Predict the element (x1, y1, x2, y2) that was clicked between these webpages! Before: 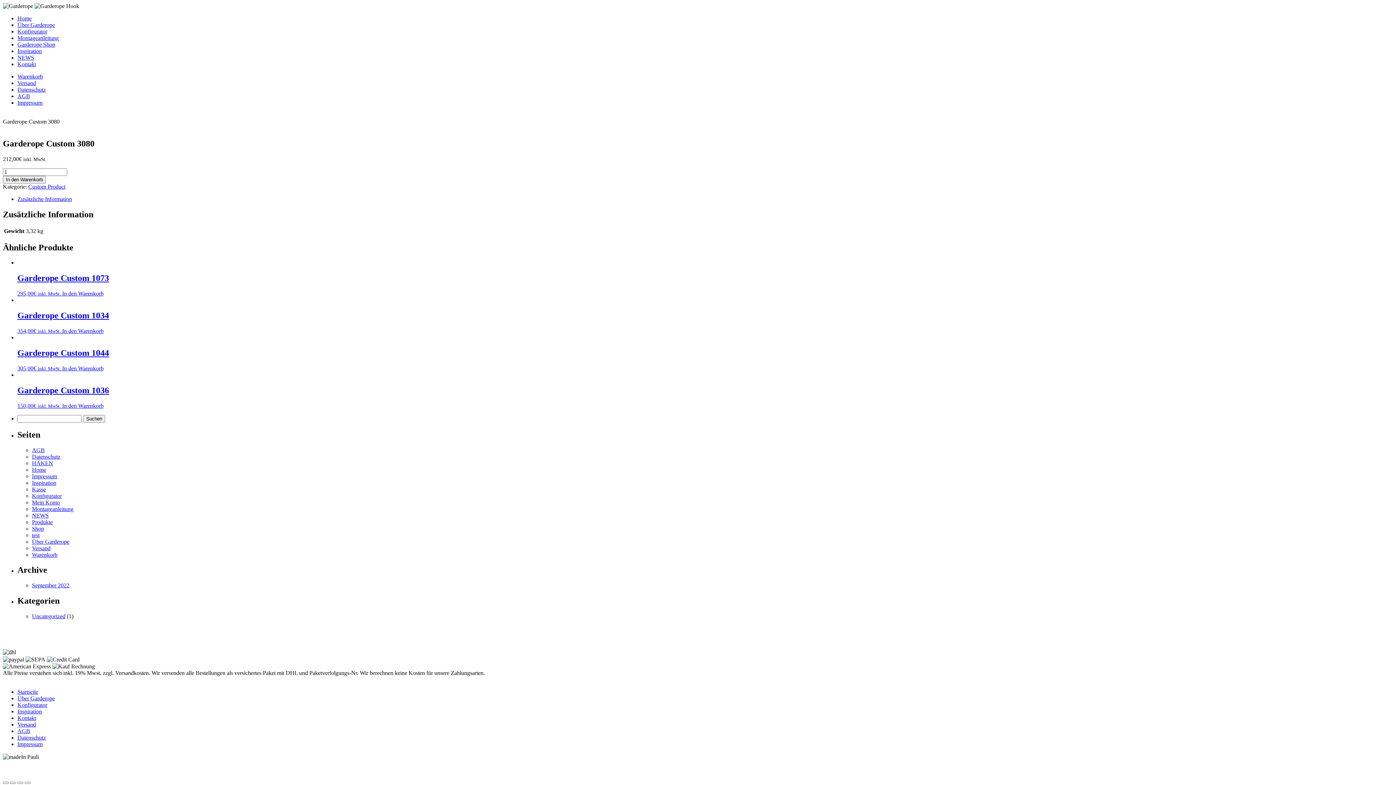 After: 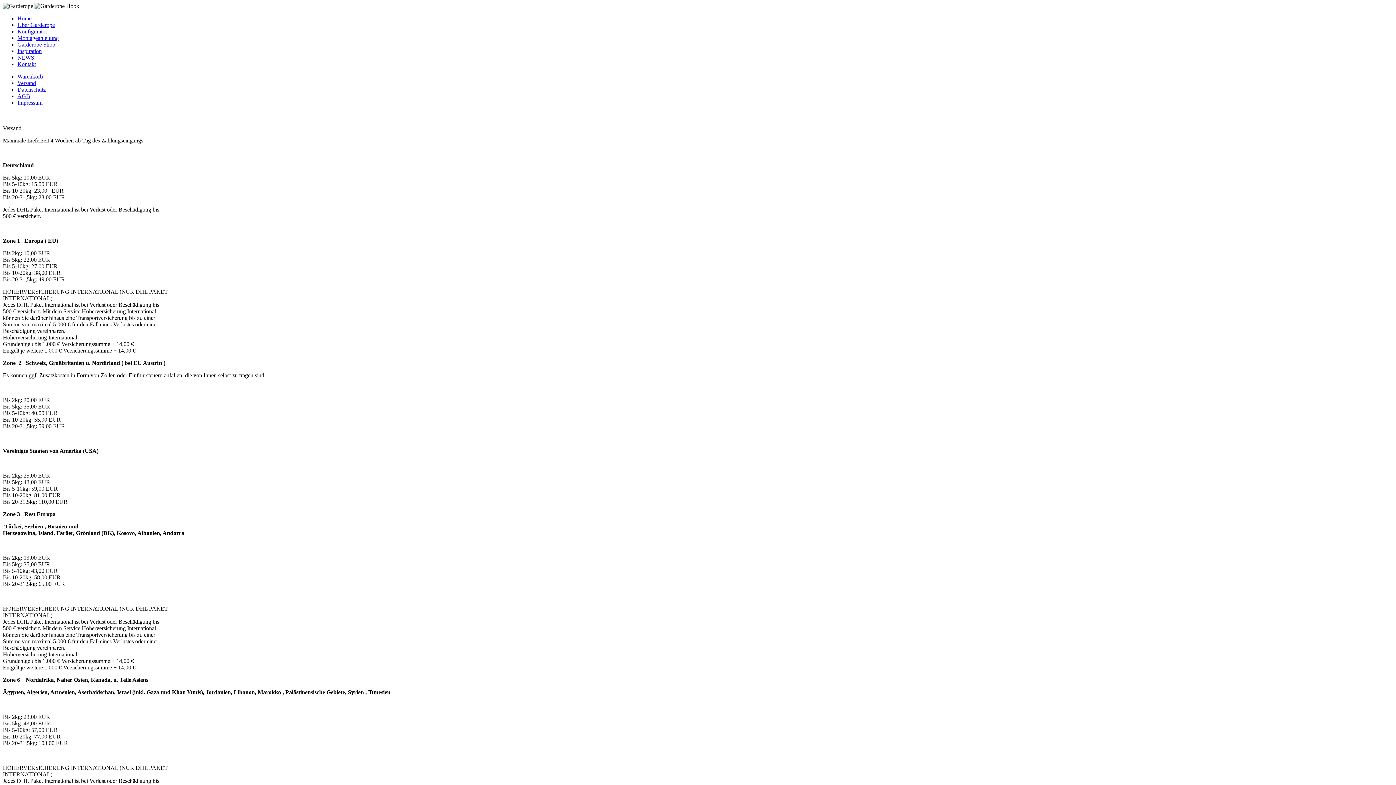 Action: bbox: (17, 80, 36, 86) label: Versand